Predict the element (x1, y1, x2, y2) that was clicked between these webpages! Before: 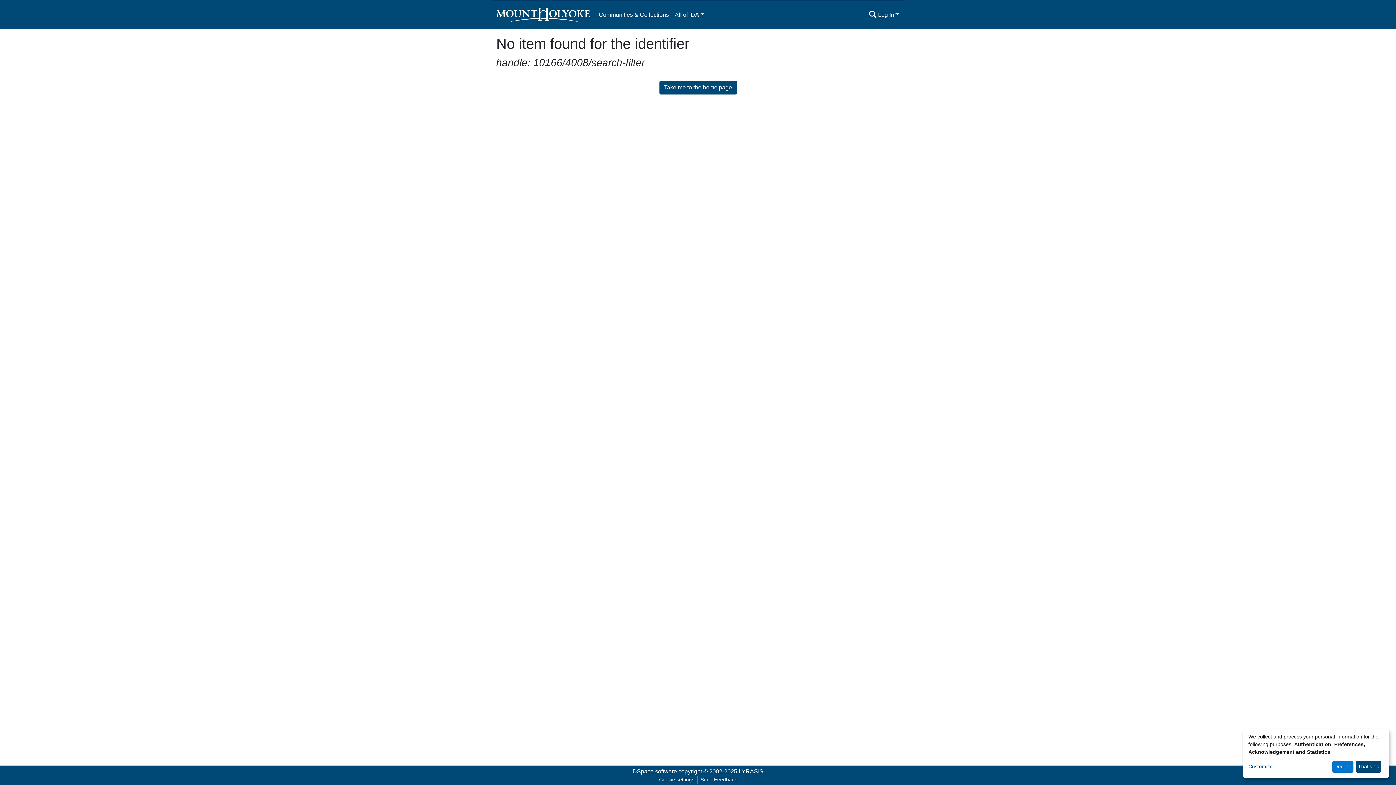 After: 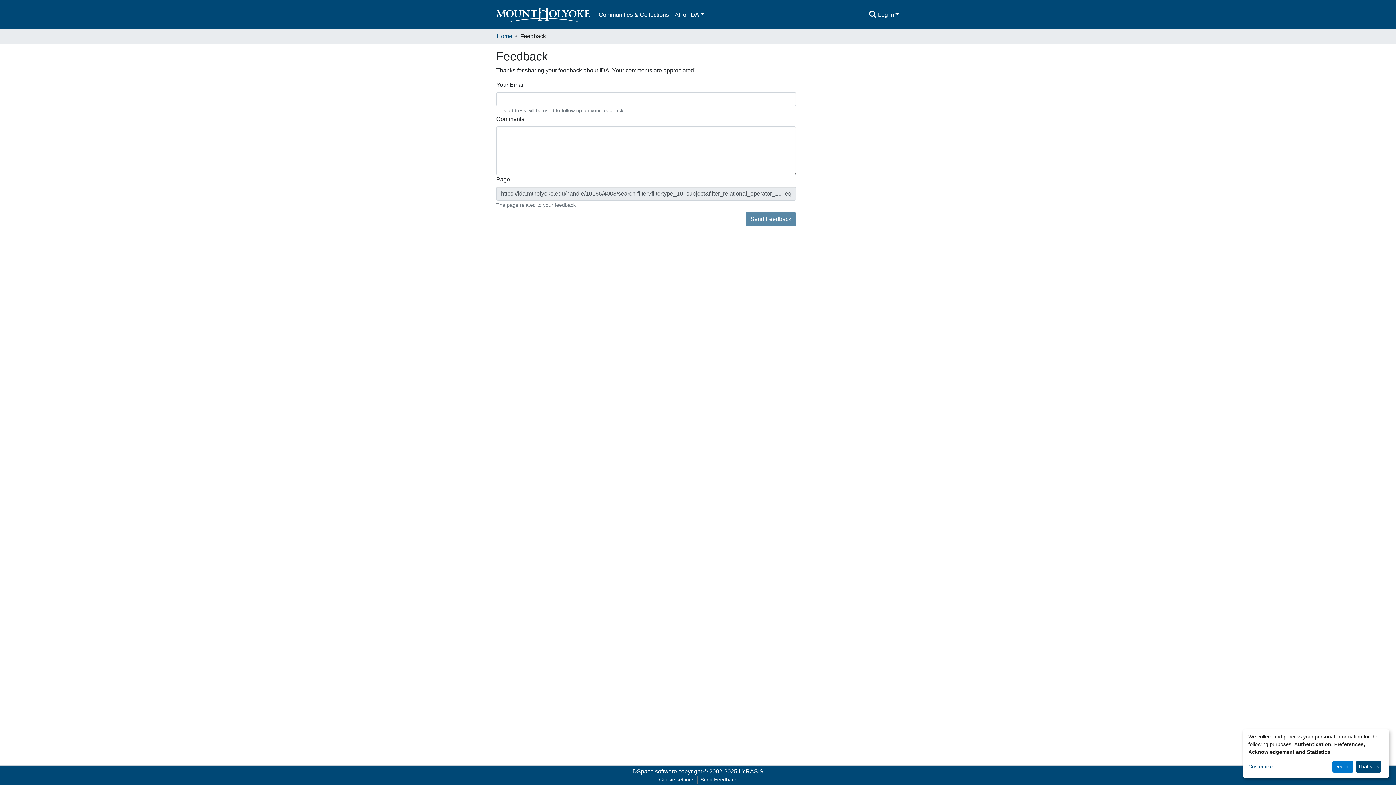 Action: bbox: (697, 776, 740, 784) label: Send Feedback